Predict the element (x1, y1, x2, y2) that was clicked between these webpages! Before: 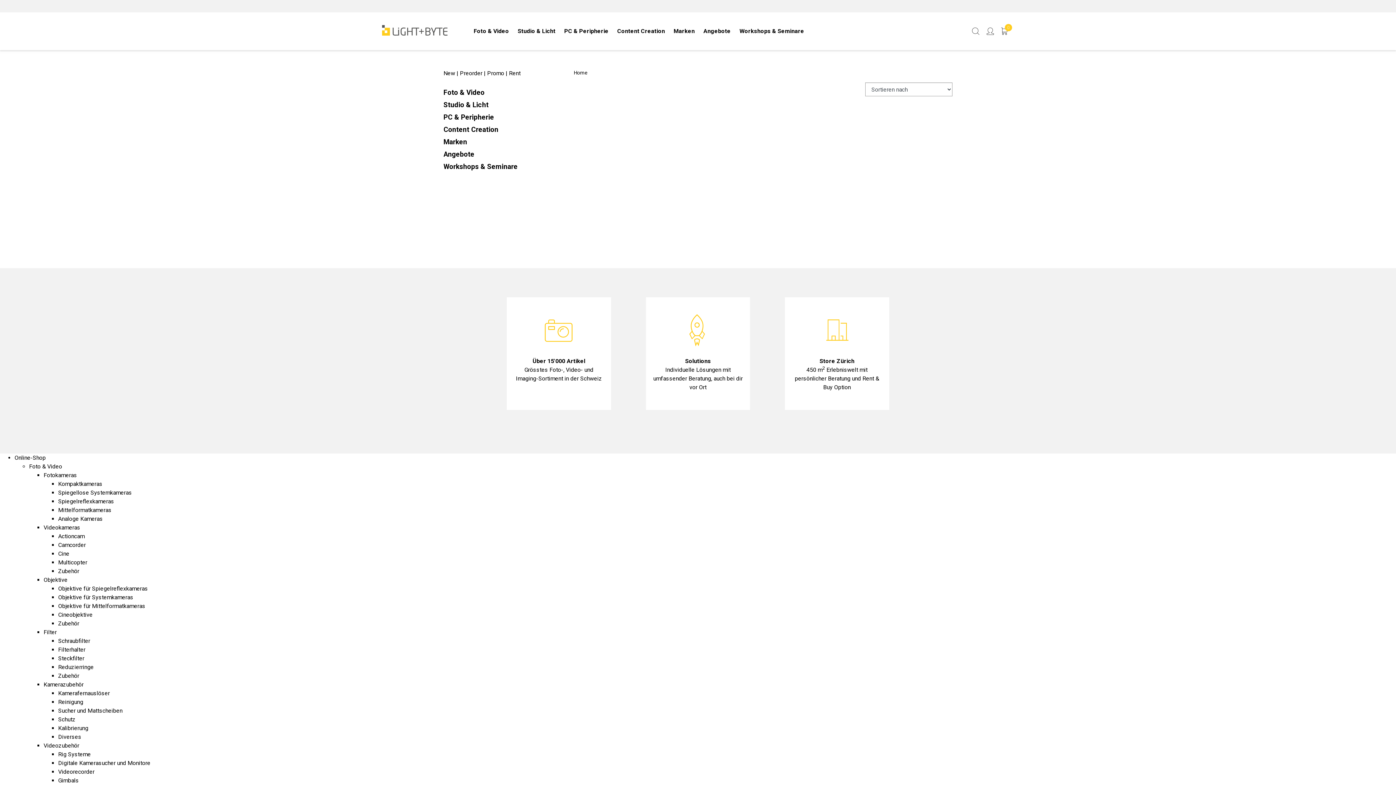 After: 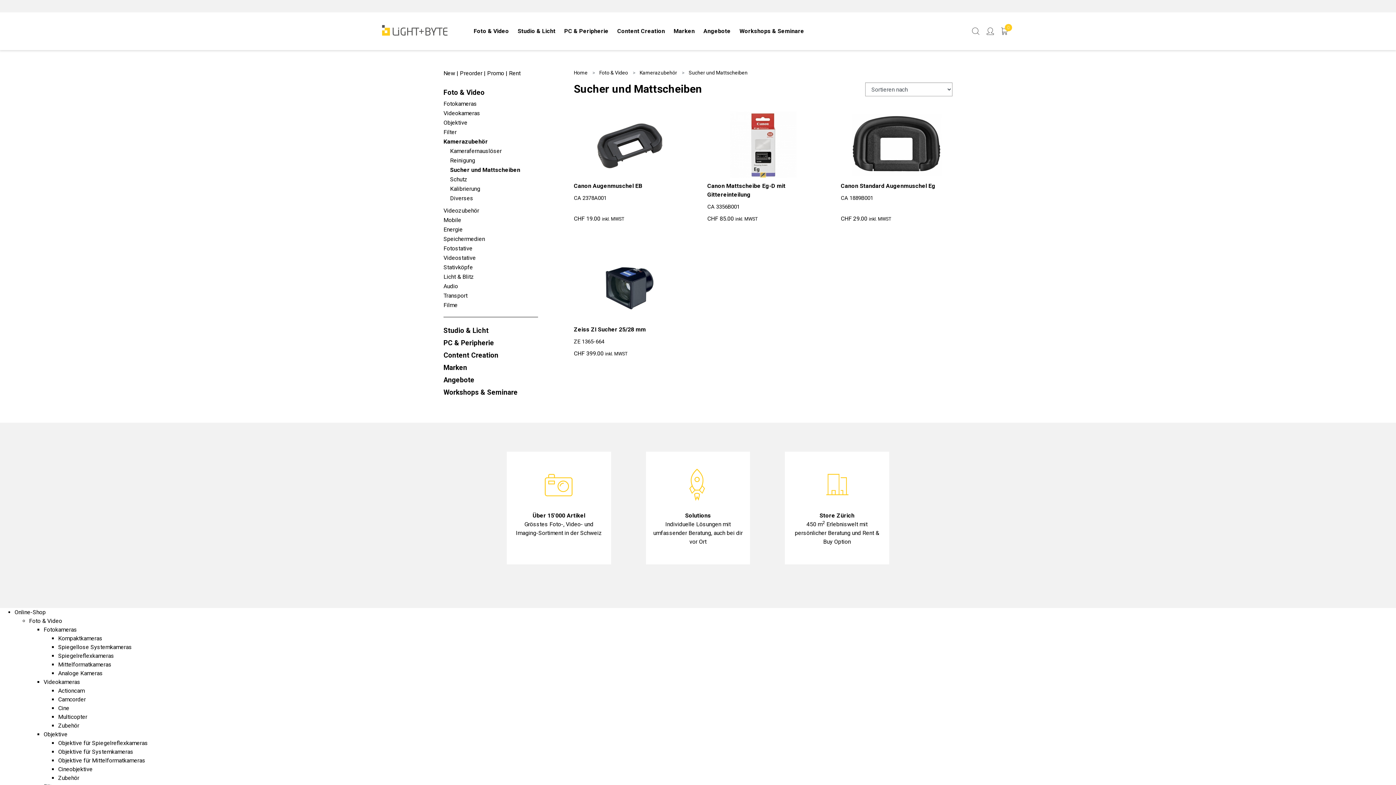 Action: label: Sucher und Mattscheiben bbox: (58, 707, 122, 714)